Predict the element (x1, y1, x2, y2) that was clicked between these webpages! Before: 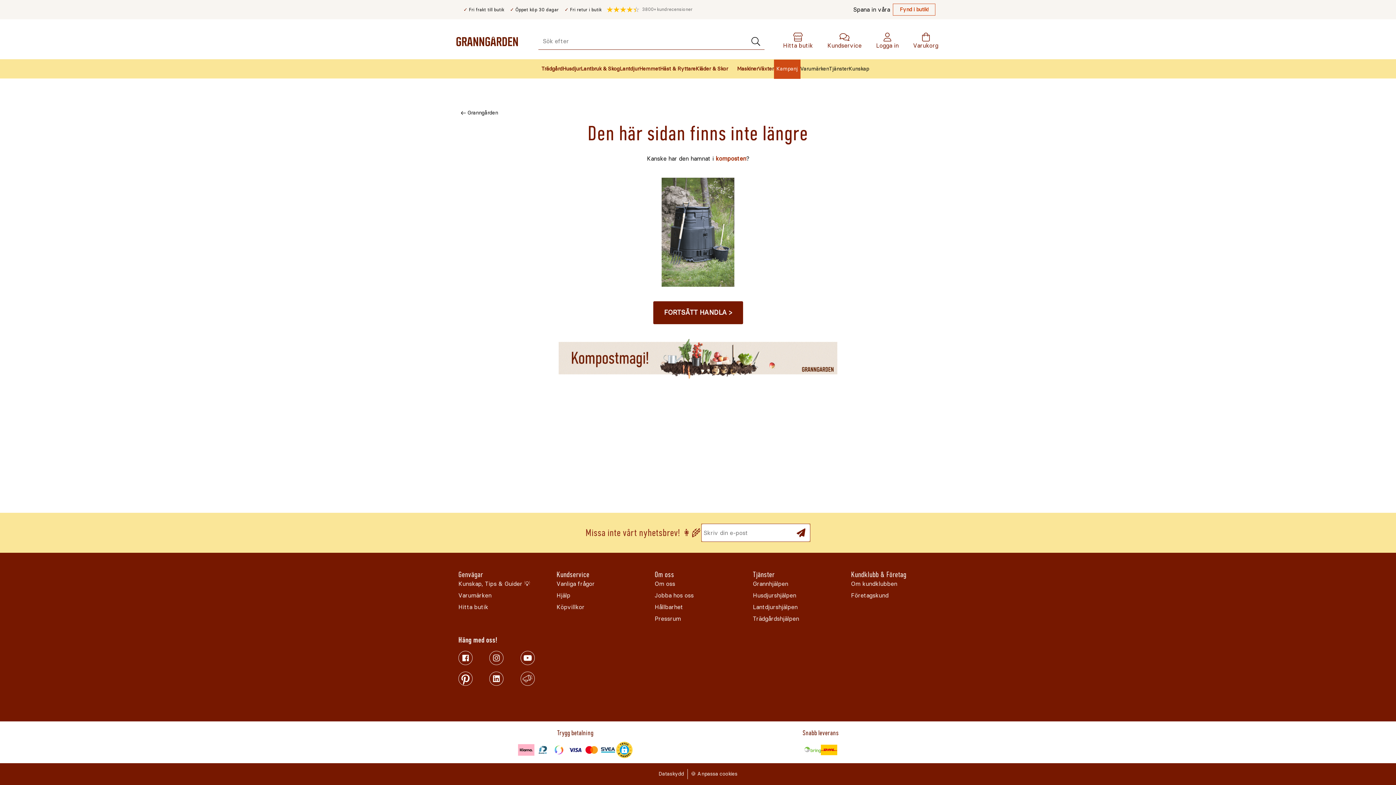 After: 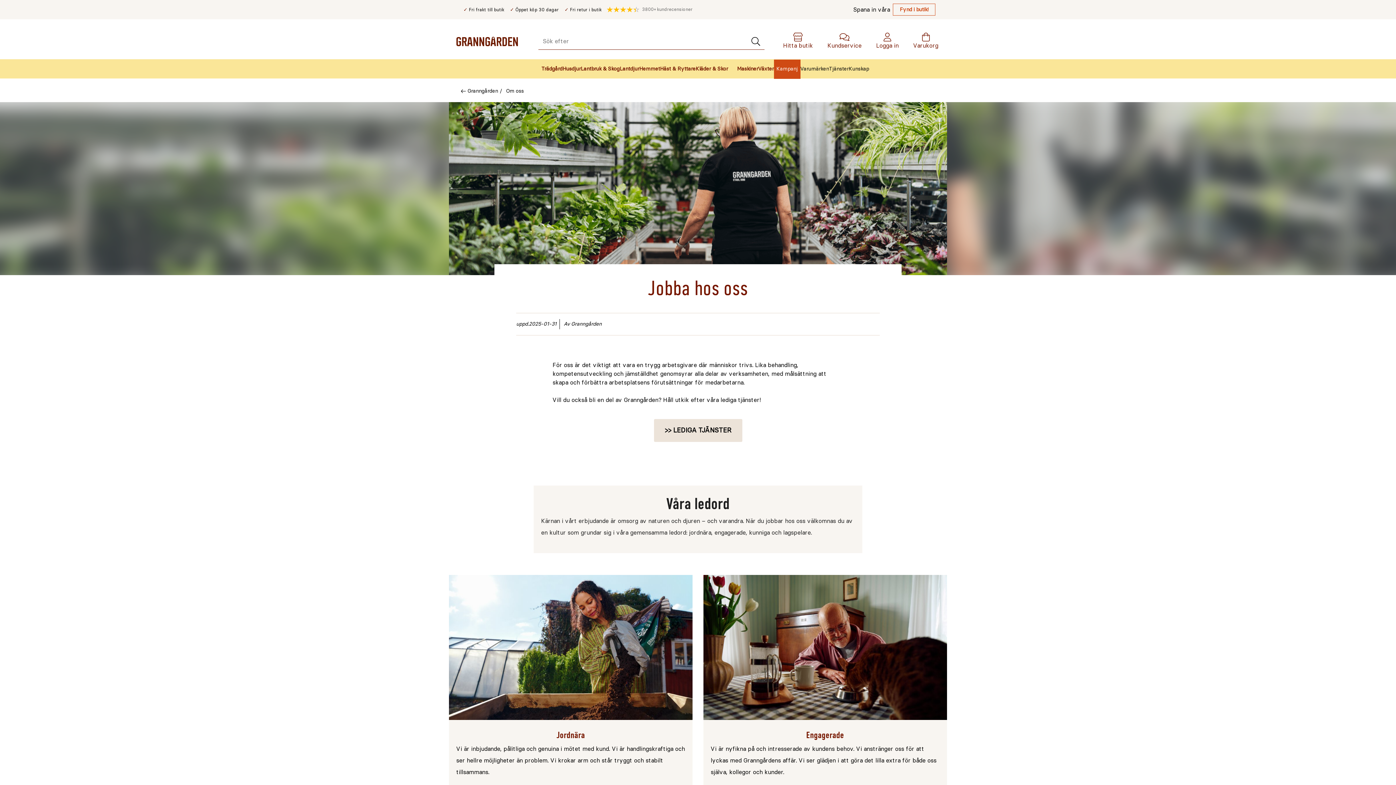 Action: bbox: (654, 592, 693, 599) label: Jobba hos oss